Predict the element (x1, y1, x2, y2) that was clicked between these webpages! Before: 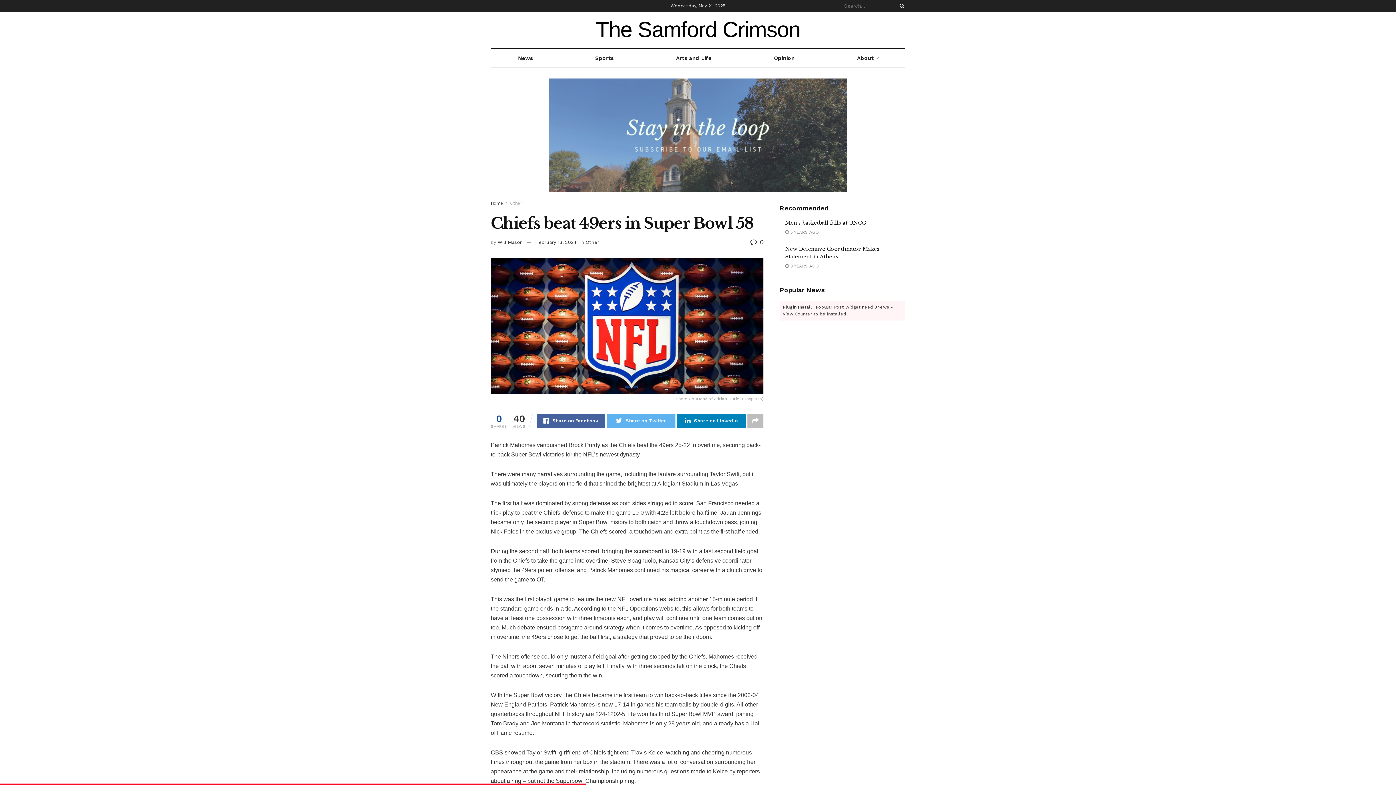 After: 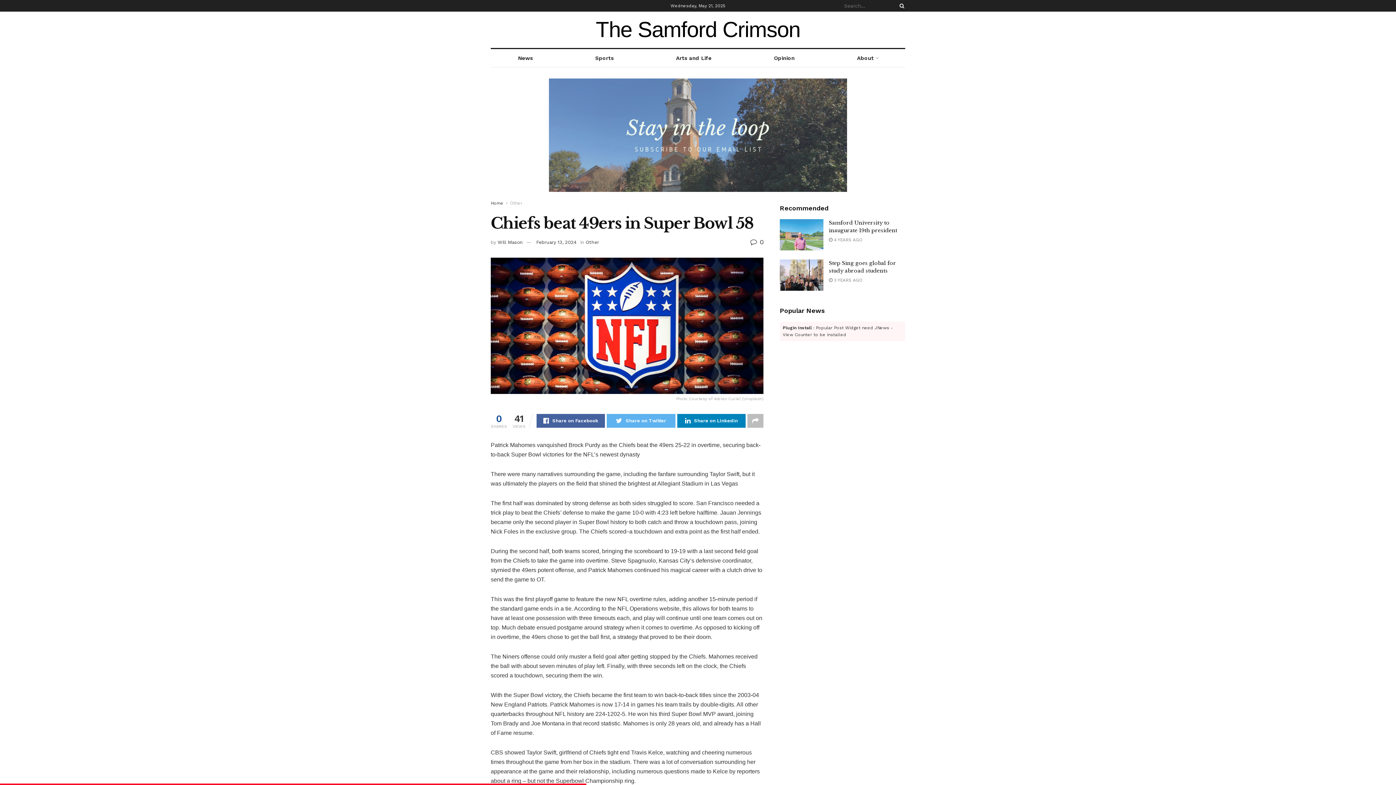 Action: label: February 13, 2024 bbox: (536, 239, 576, 245)